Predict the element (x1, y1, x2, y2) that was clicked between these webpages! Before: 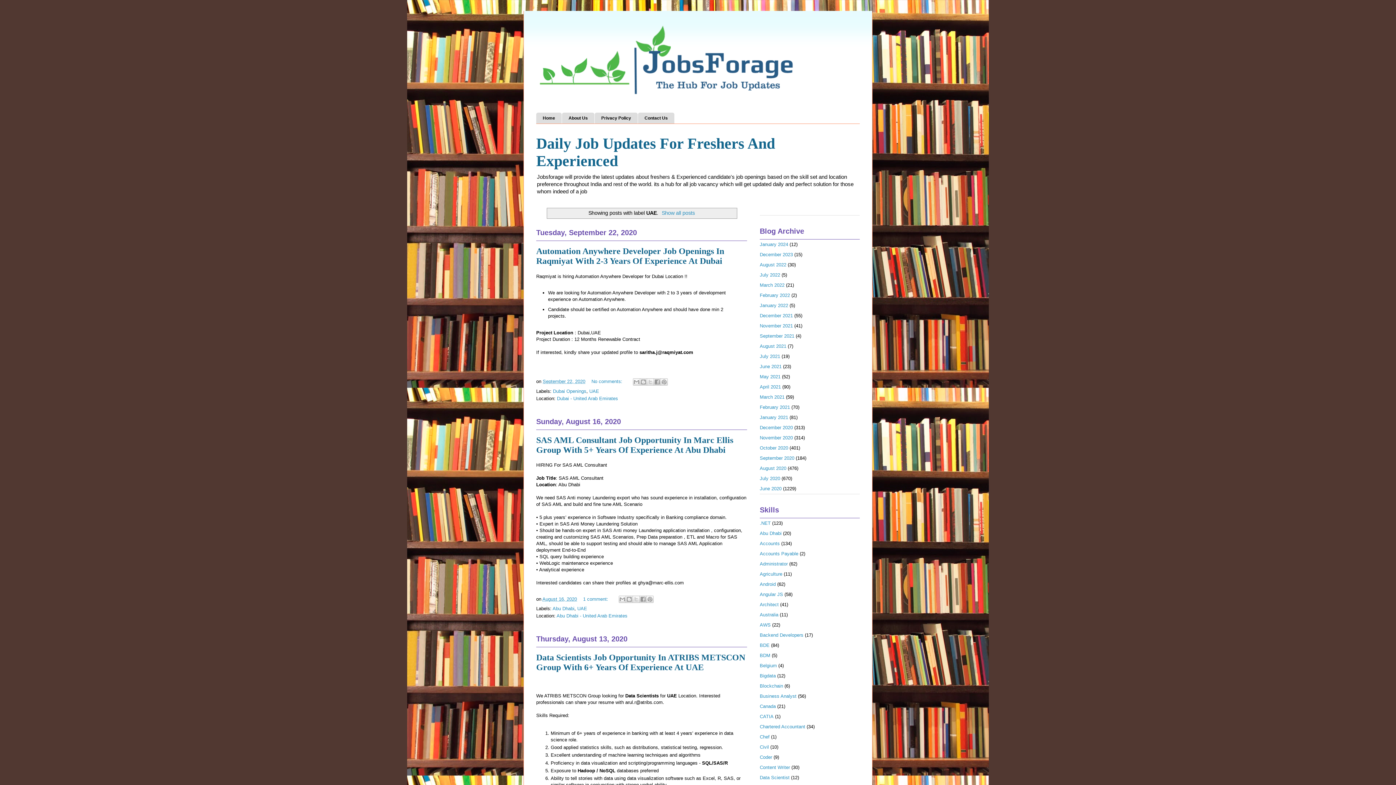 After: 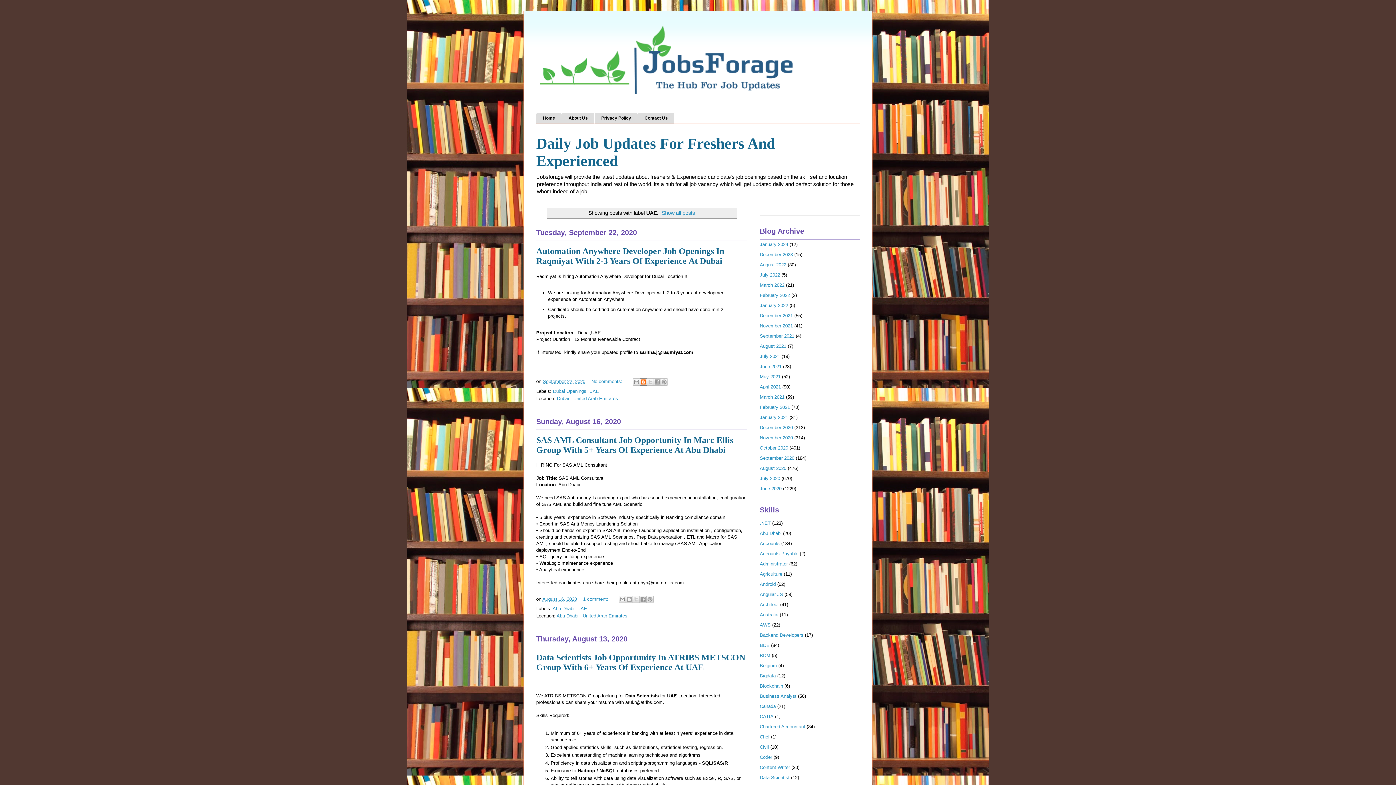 Action: label: BlogThis! bbox: (640, 378, 647, 385)